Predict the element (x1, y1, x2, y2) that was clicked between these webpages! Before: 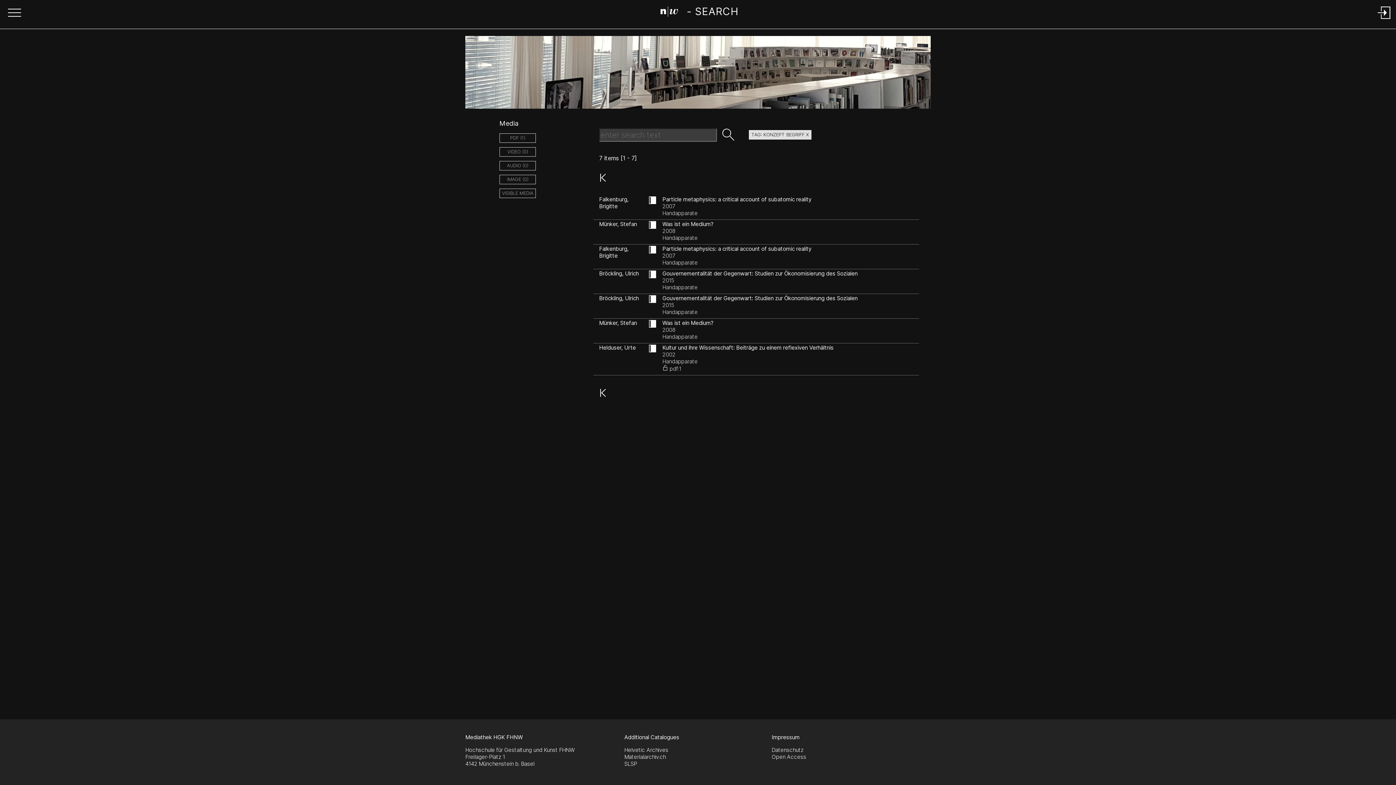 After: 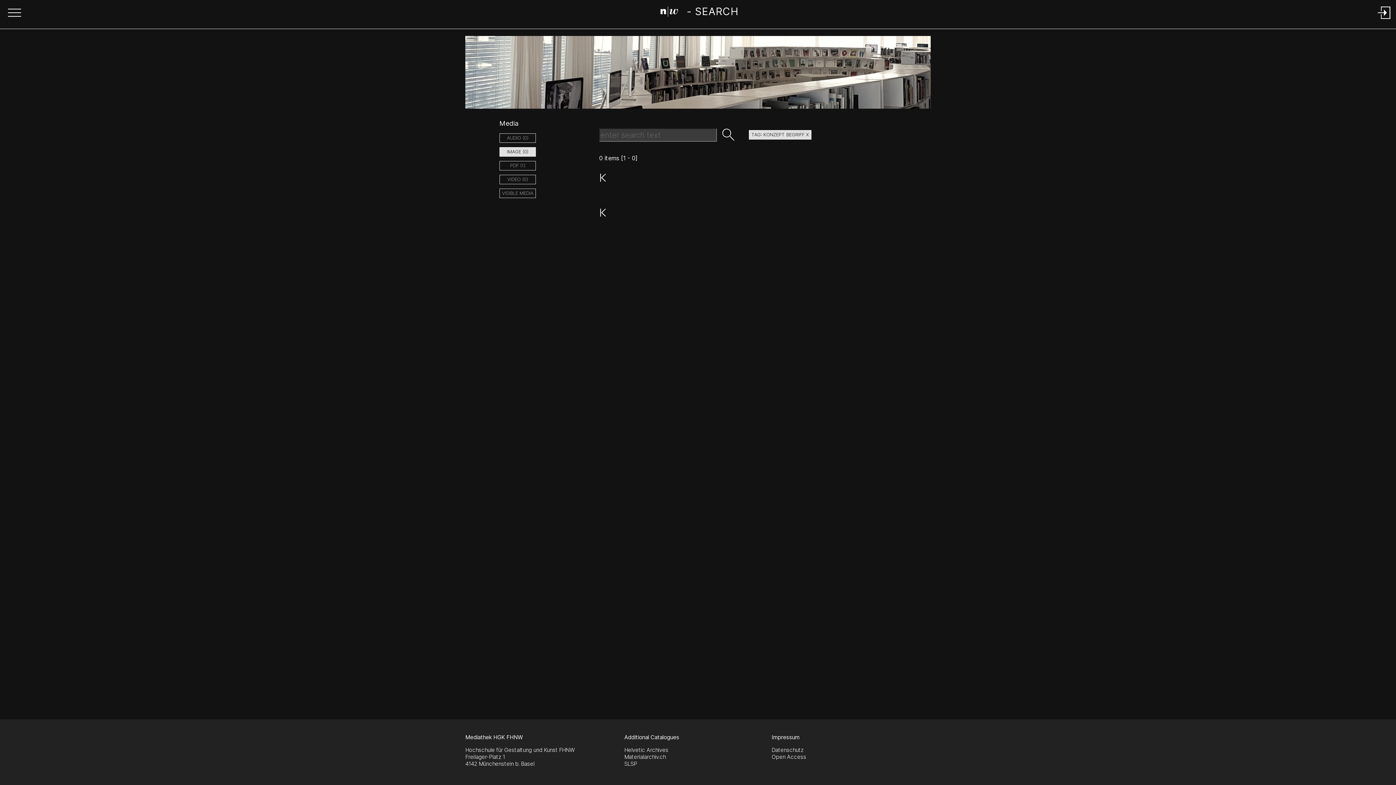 Action: bbox: (499, 174, 536, 184) label: IMAGE (0)